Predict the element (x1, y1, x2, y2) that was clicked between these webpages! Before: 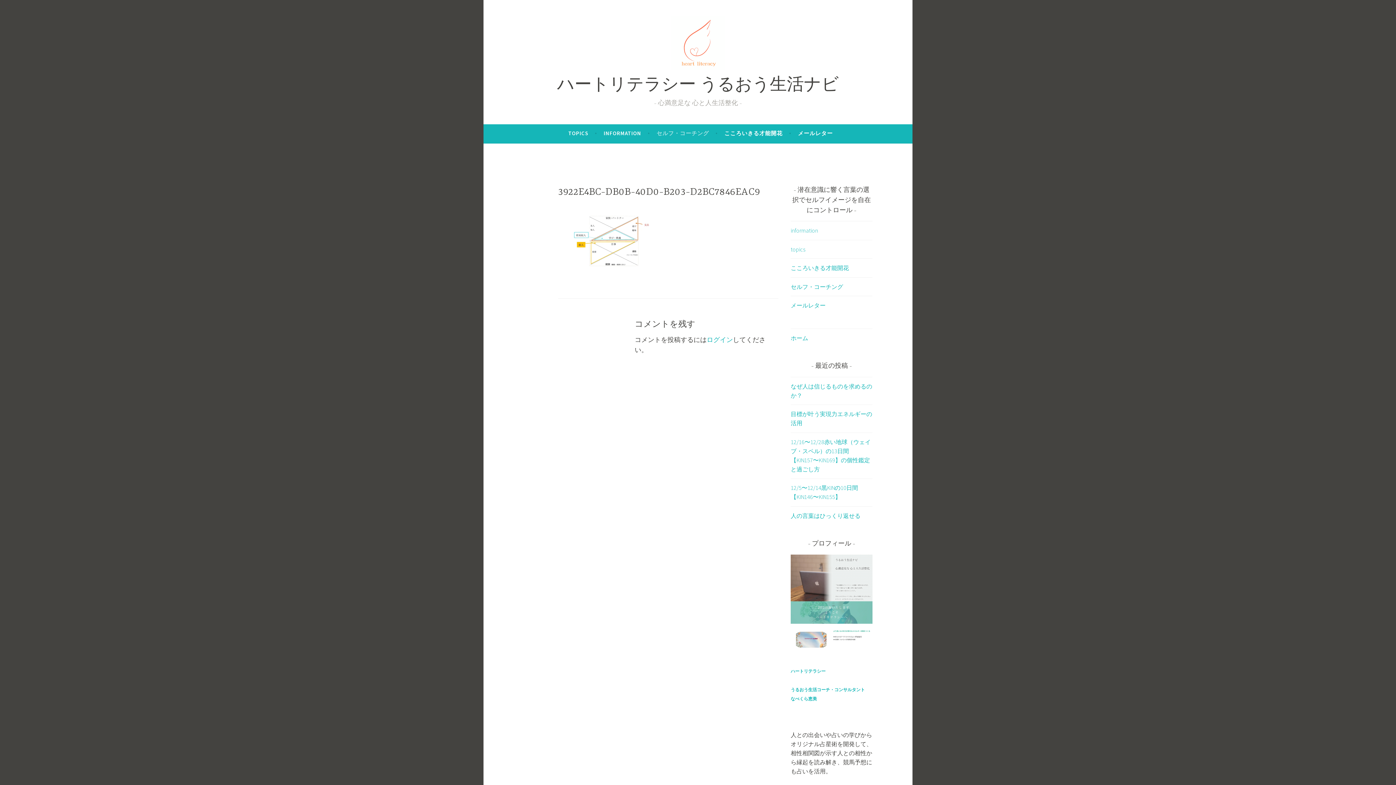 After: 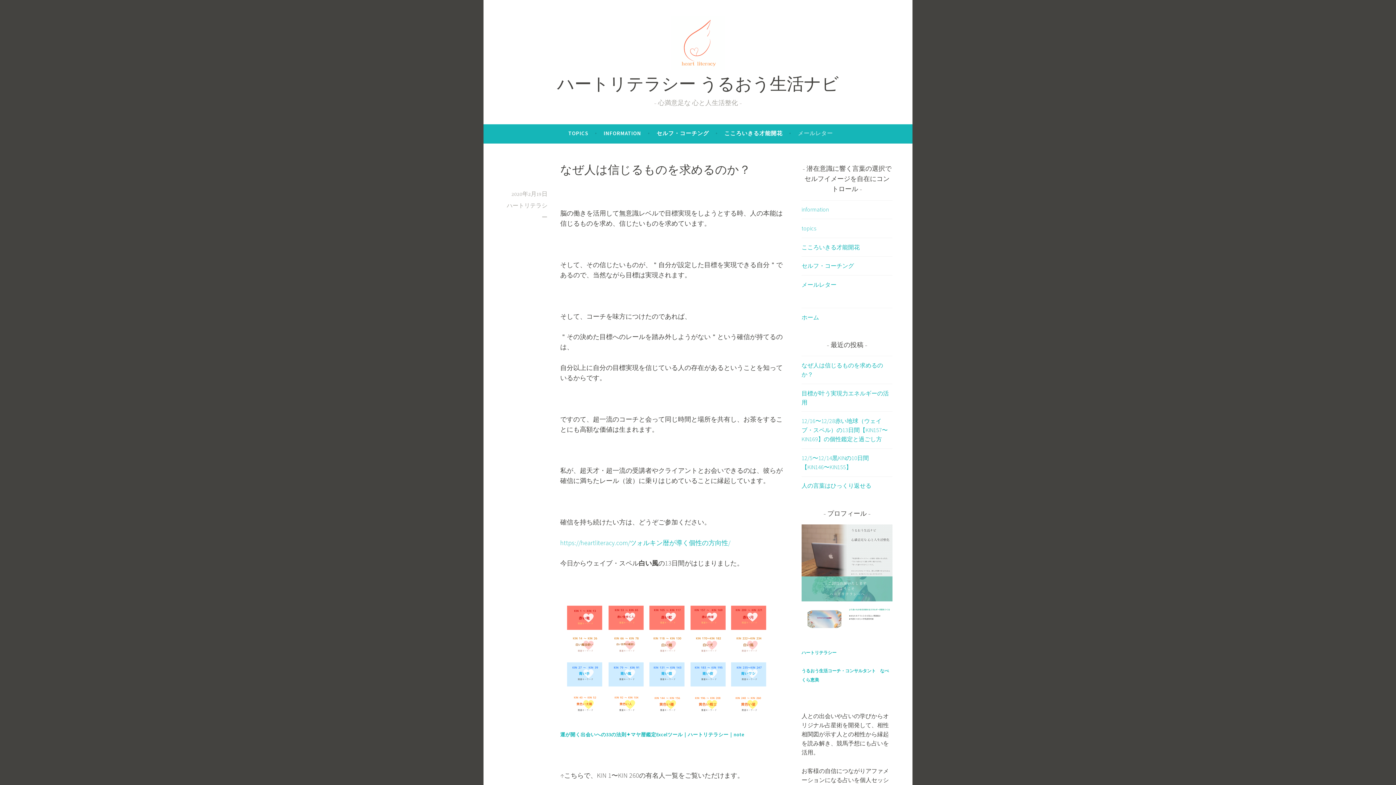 Action: label: メールレター bbox: (790, 301, 825, 309)